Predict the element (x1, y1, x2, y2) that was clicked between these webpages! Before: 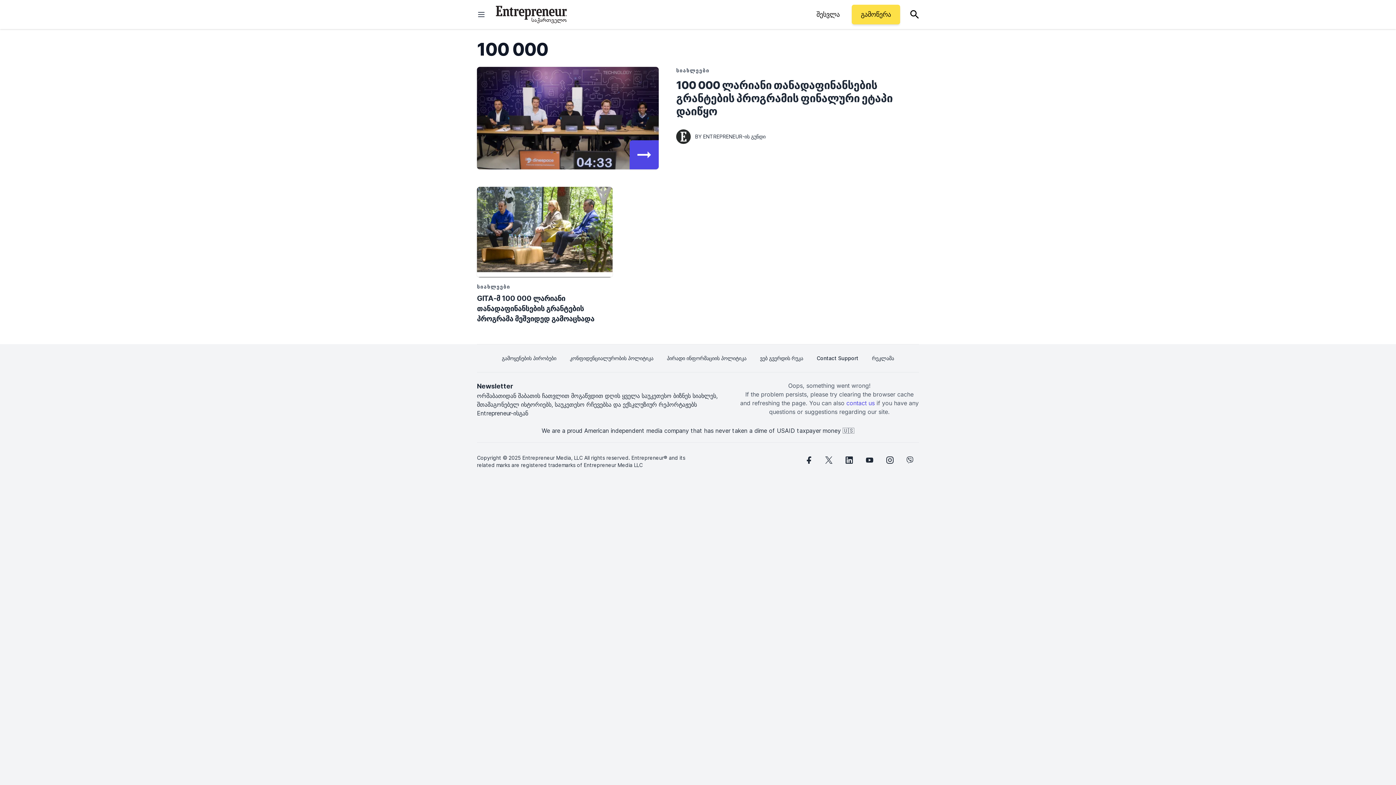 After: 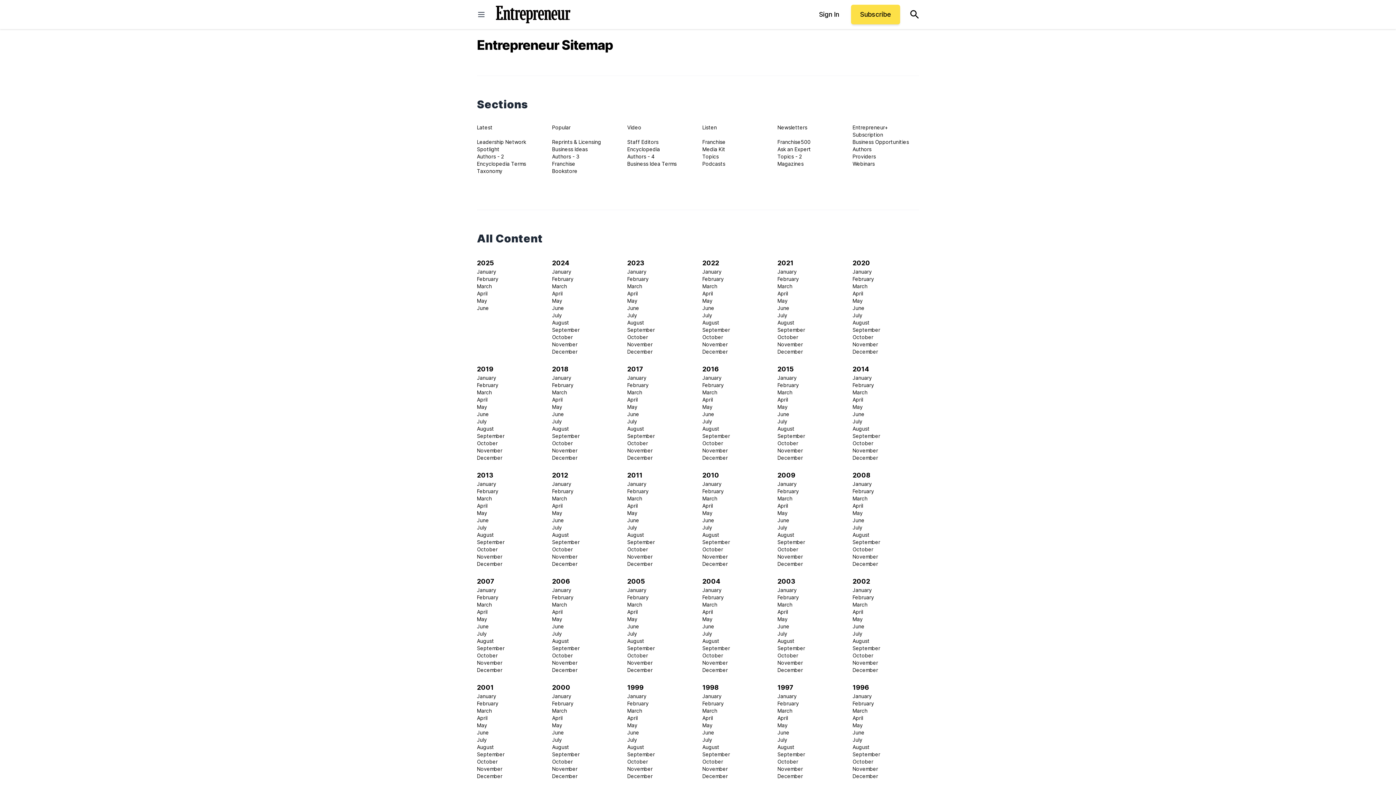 Action: label: ვებ გვერდის რუკა bbox: (760, 350, 803, 366)